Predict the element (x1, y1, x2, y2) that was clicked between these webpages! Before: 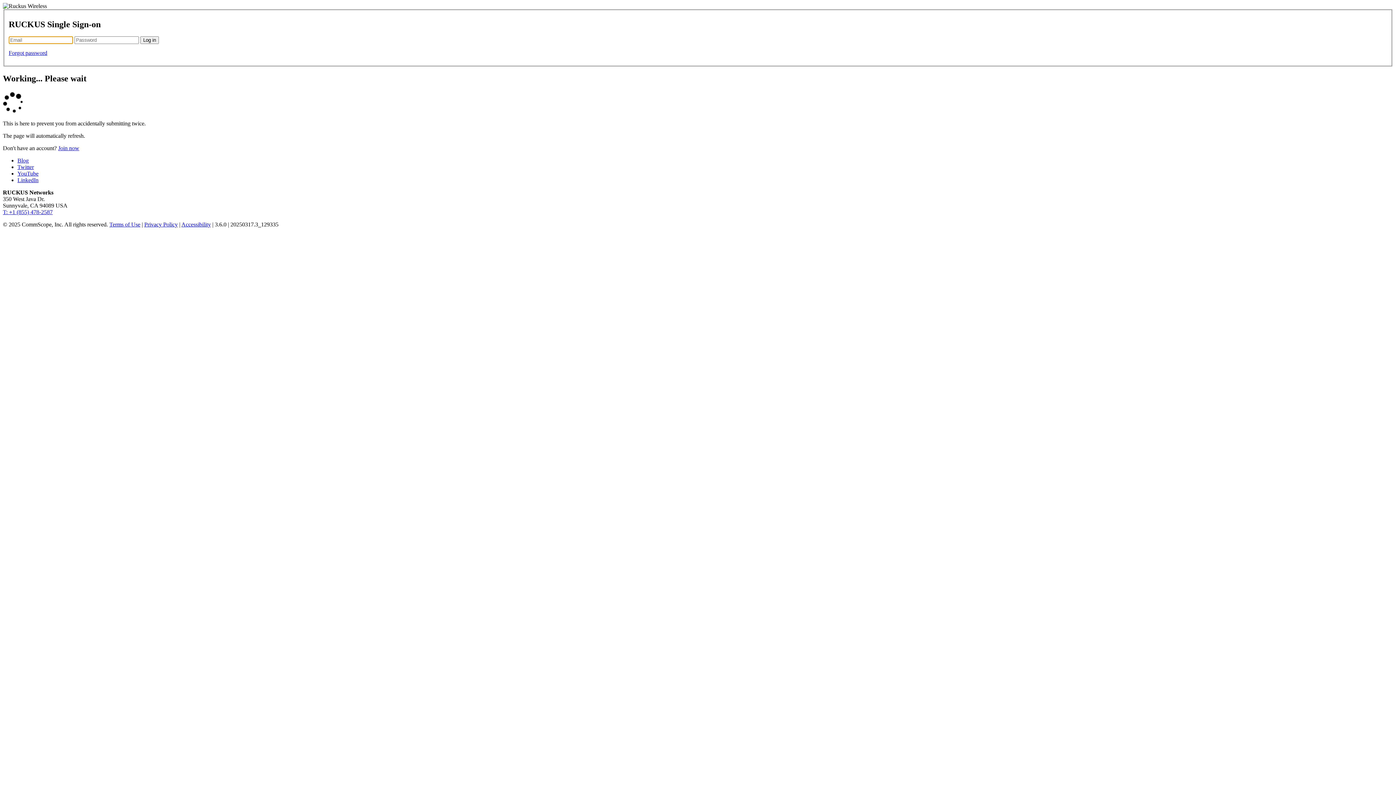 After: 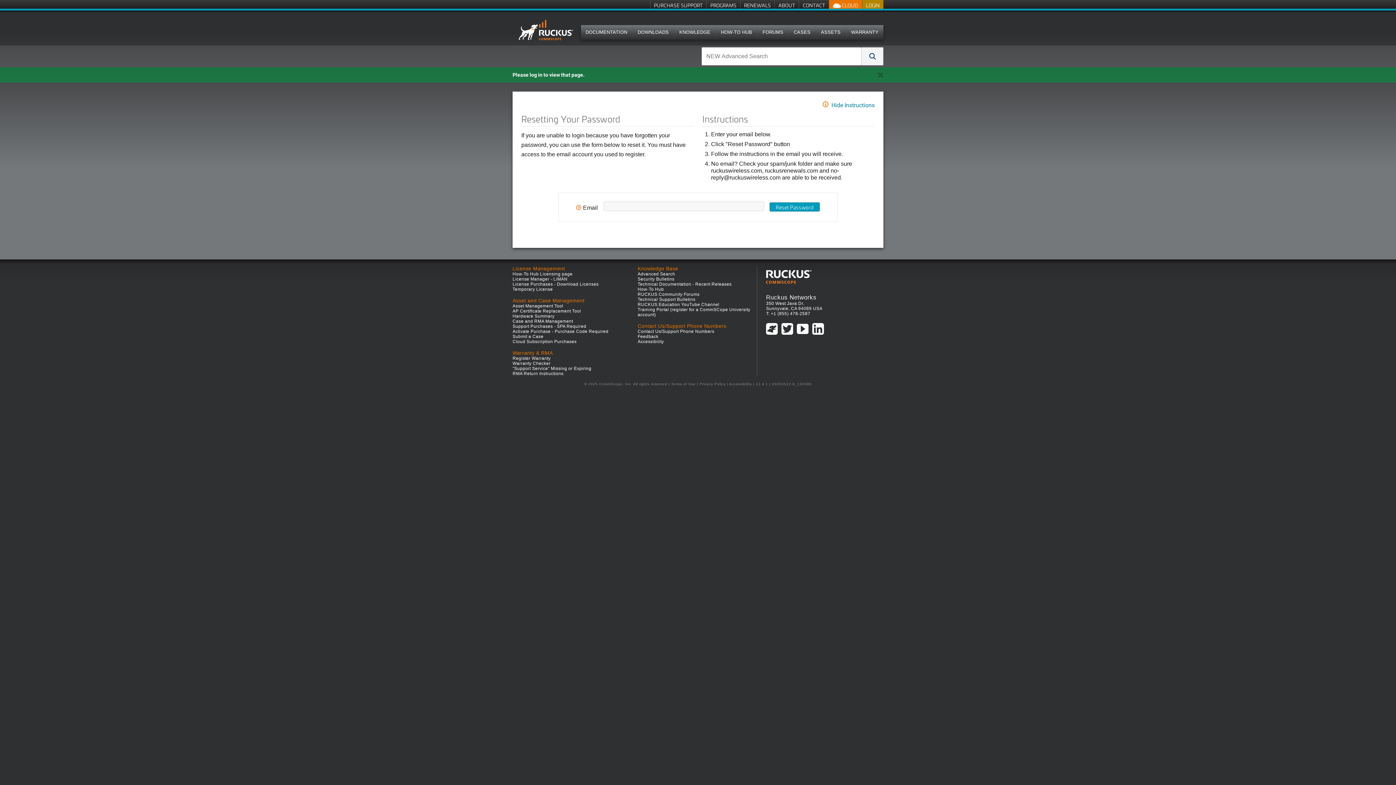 Action: label: Forgot password bbox: (8, 49, 47, 56)